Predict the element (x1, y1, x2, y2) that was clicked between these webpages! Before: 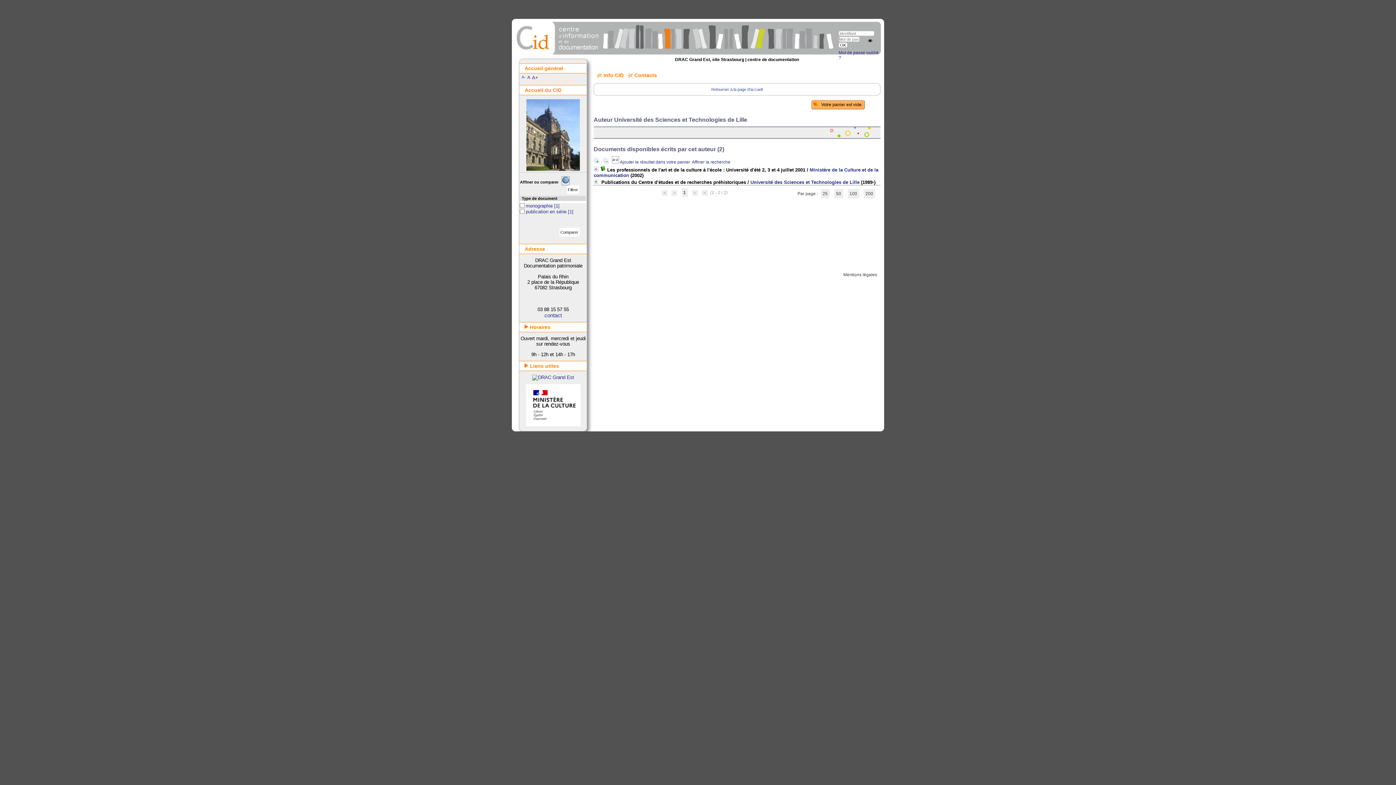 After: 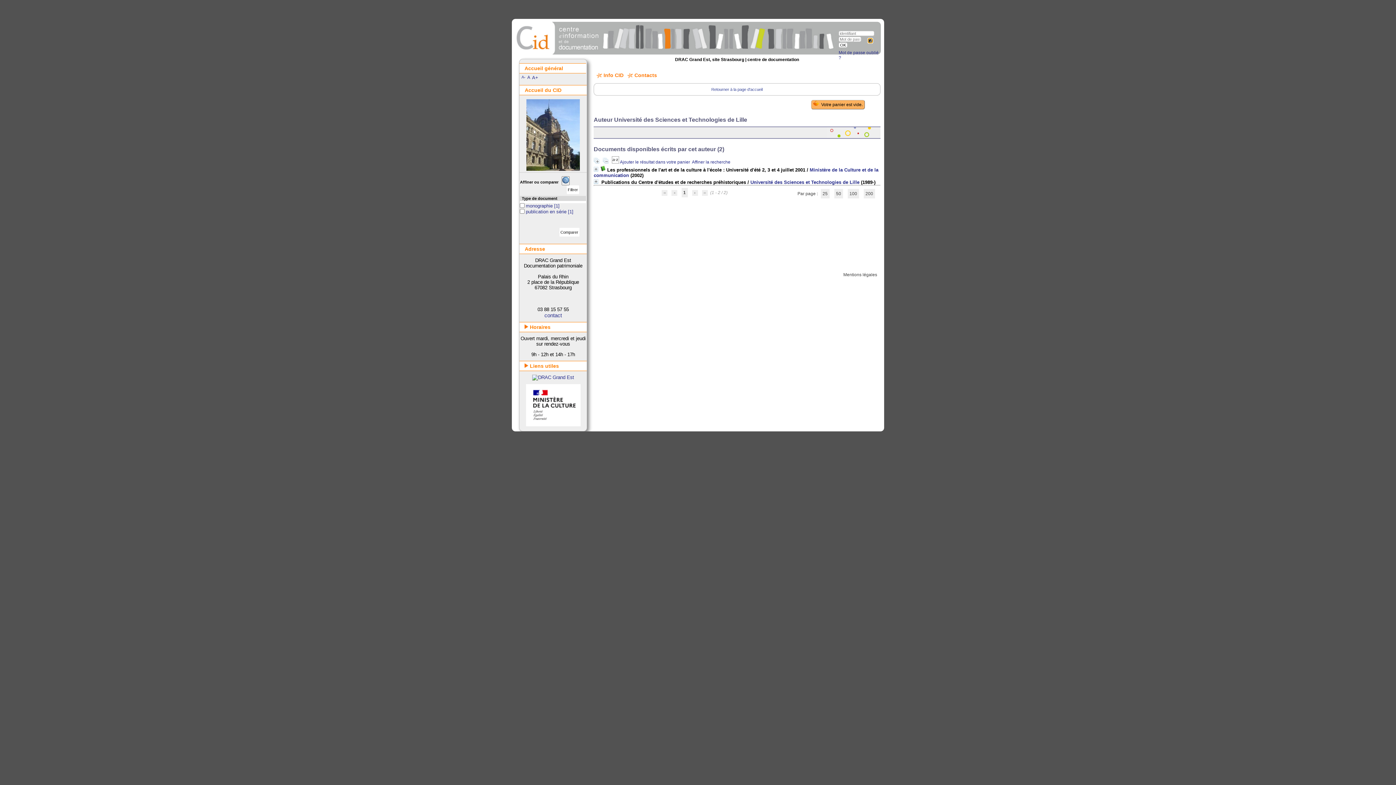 Action: bbox: (868, 38, 872, 42)